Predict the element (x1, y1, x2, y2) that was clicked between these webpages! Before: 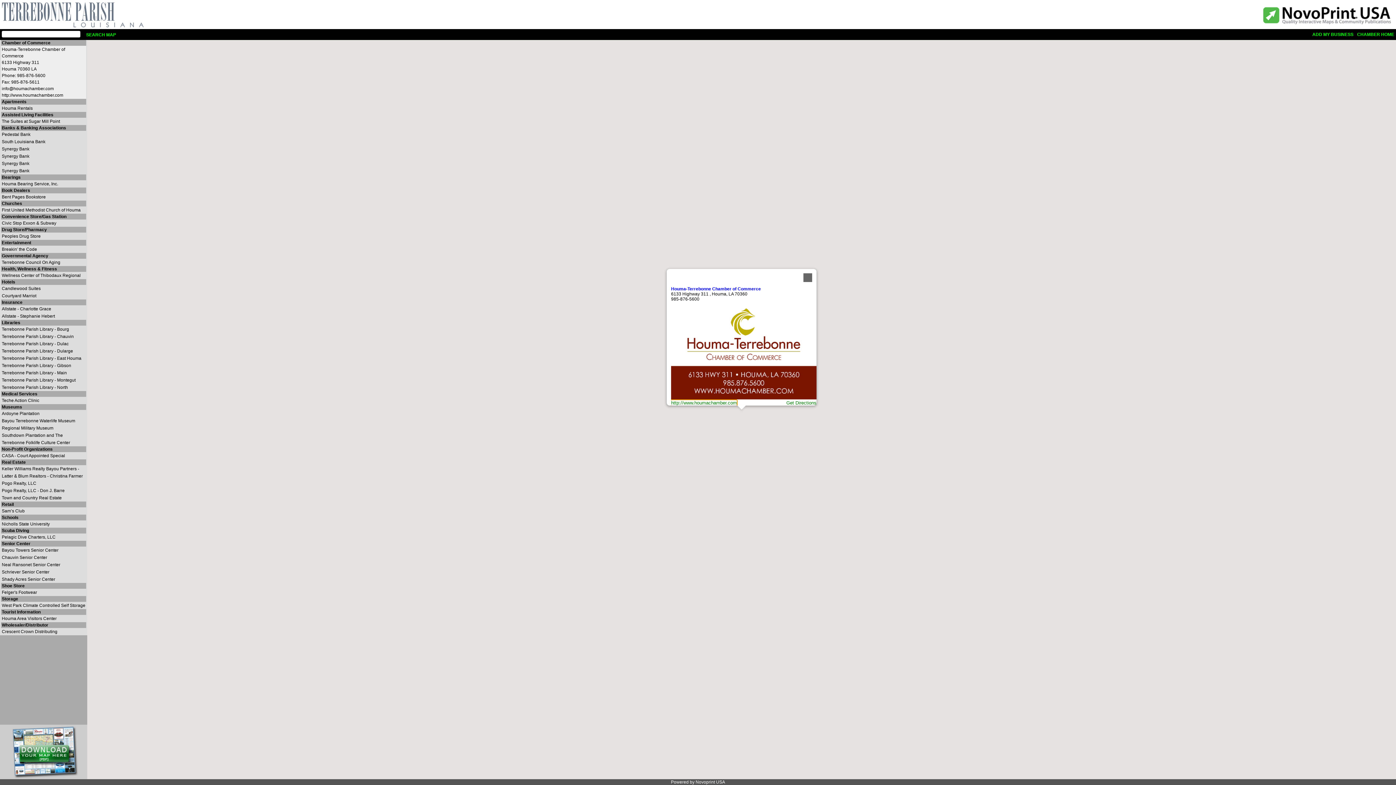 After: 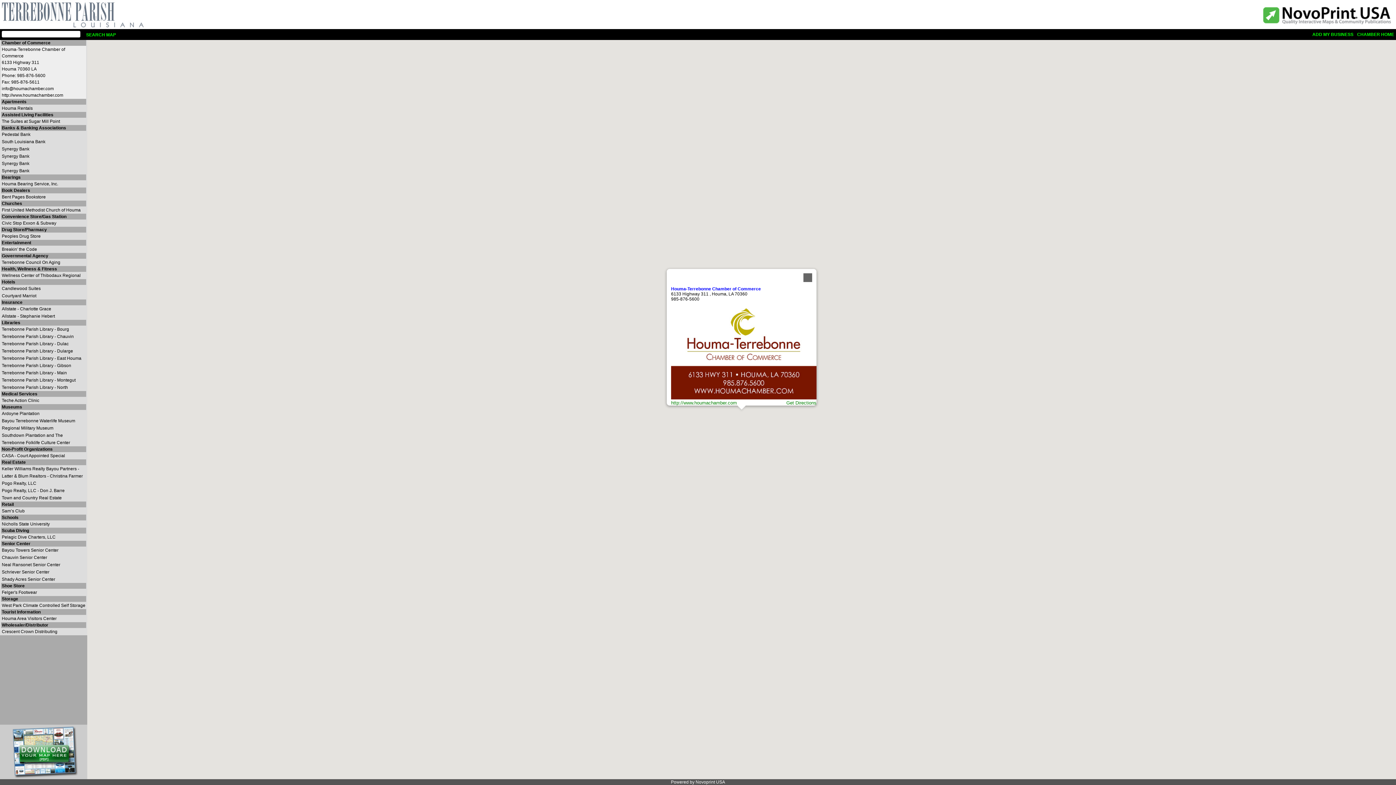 Action: bbox: (0, 774, 87, 780)